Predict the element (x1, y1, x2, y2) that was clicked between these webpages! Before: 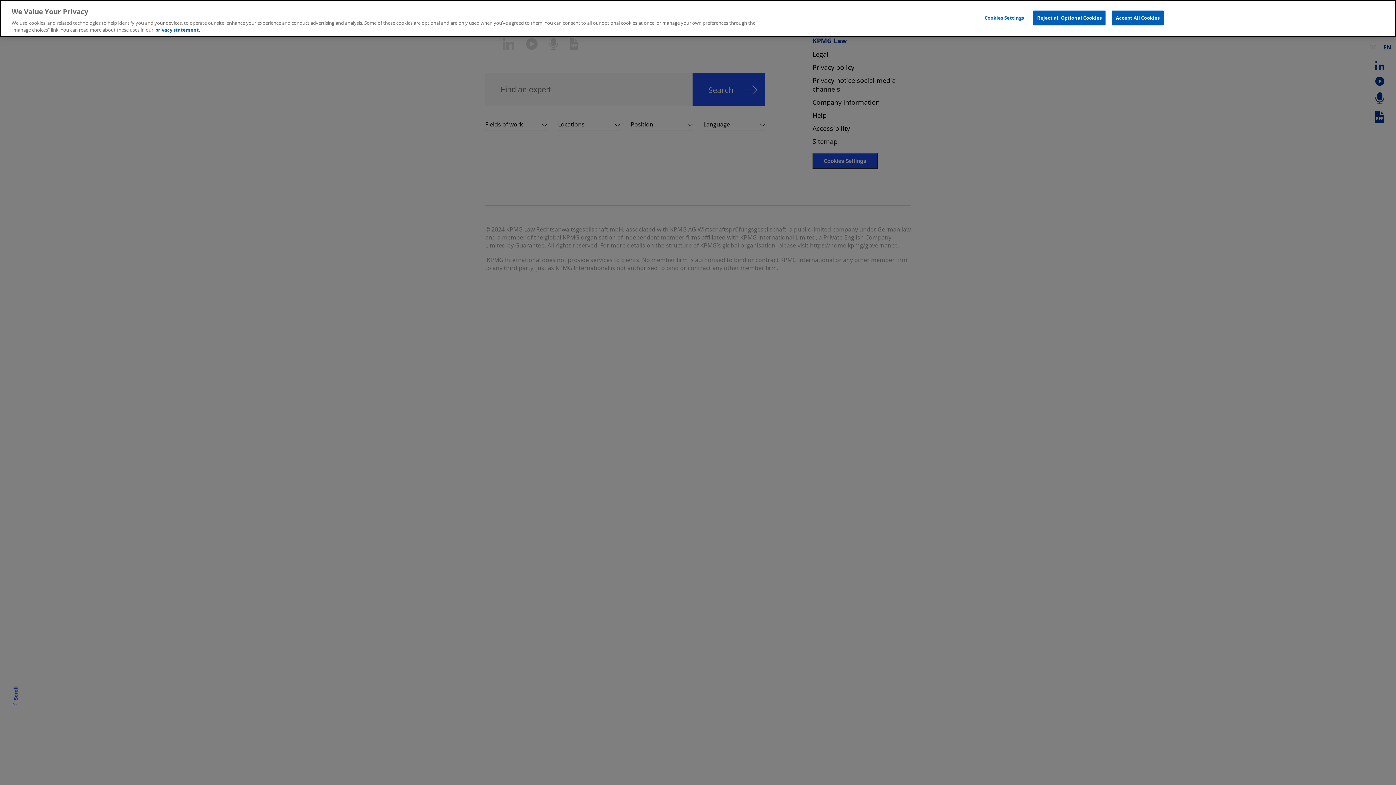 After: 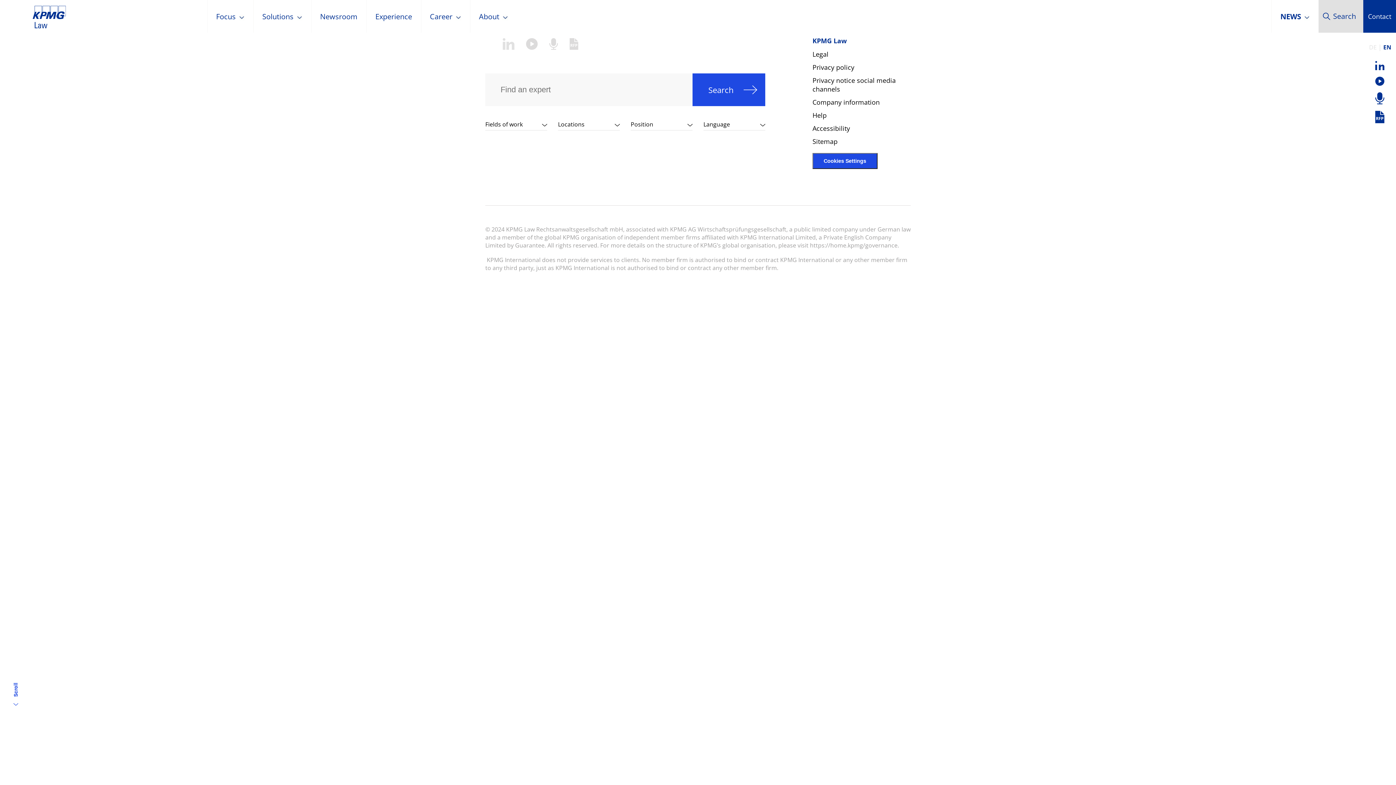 Action: label: Reject all Optional Cookies bbox: (1033, 10, 1105, 25)